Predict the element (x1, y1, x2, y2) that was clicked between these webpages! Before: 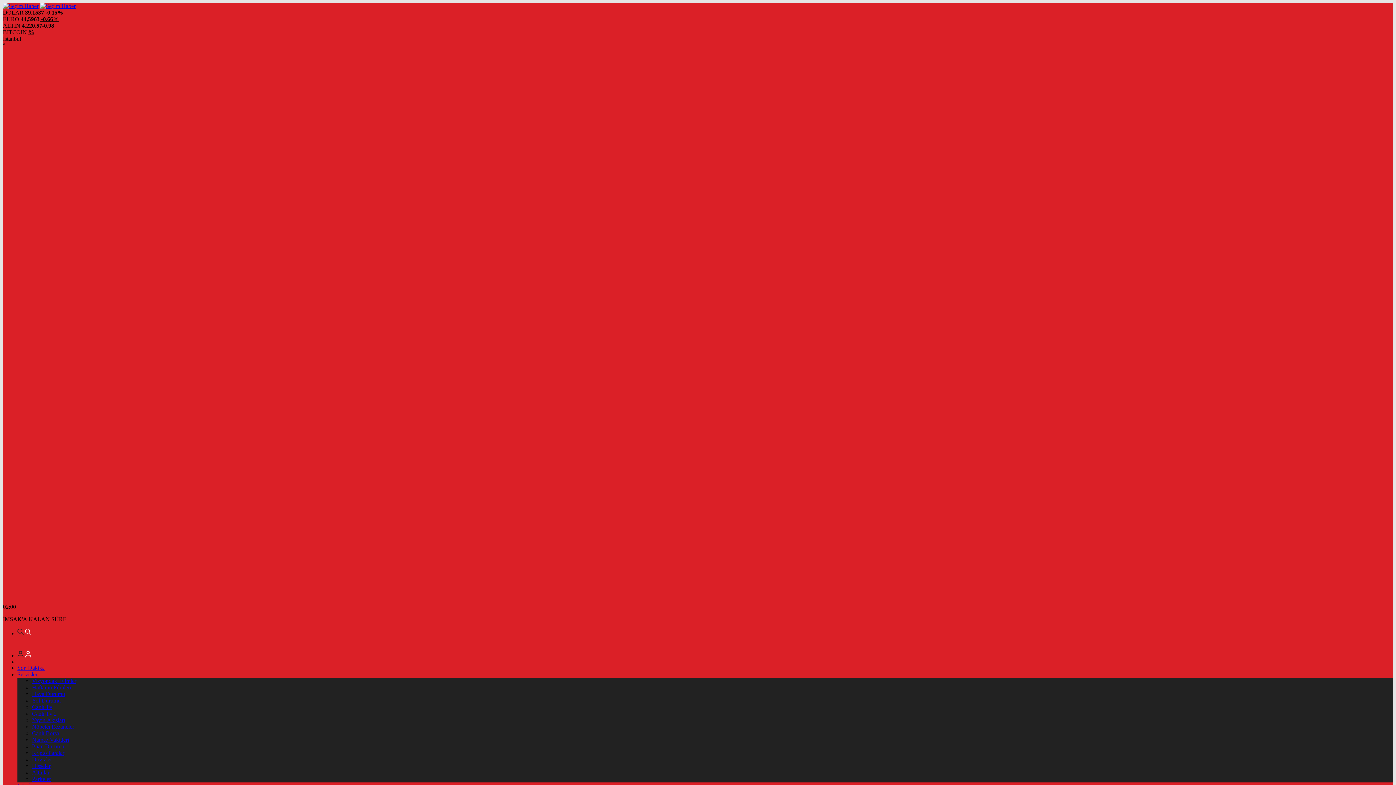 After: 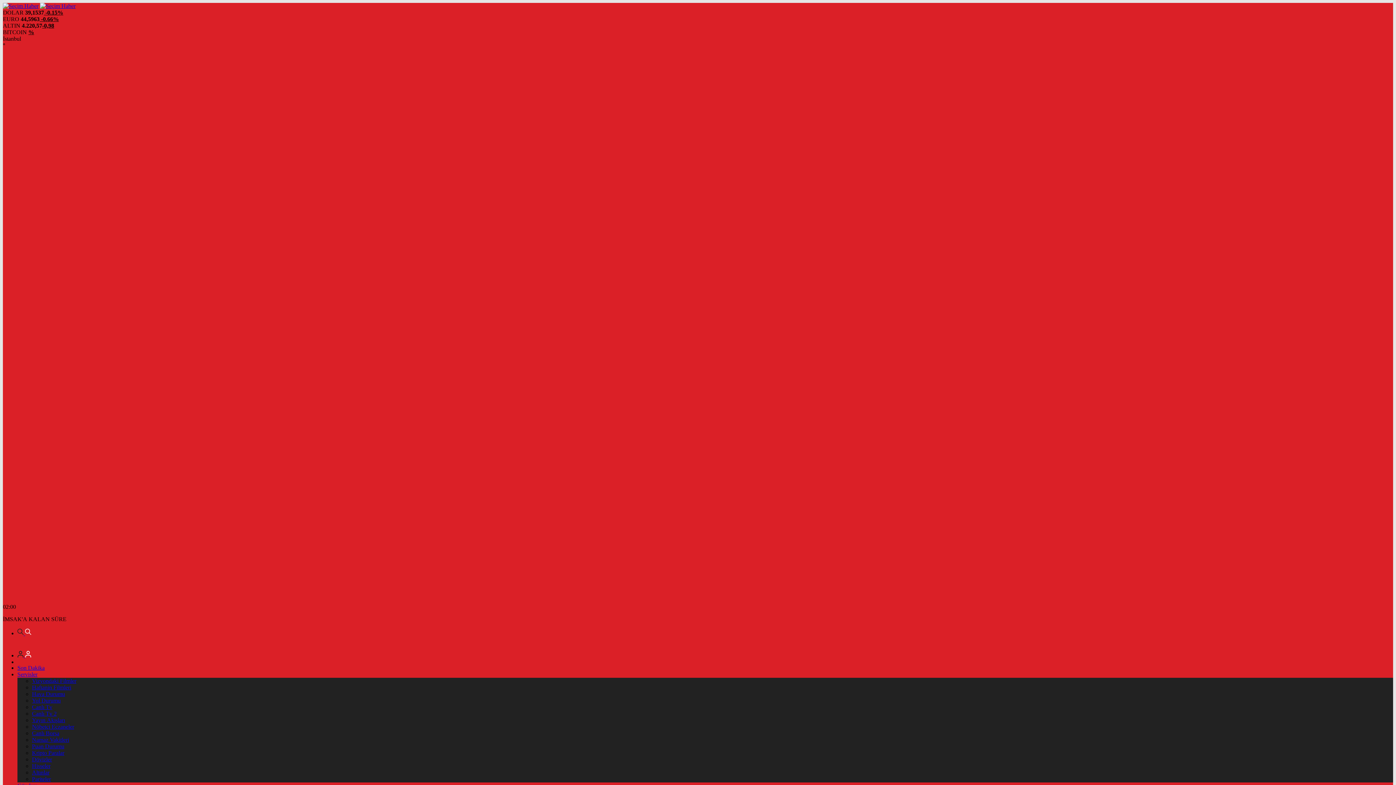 Action: label:   bbox: (17, 630, 31, 636)